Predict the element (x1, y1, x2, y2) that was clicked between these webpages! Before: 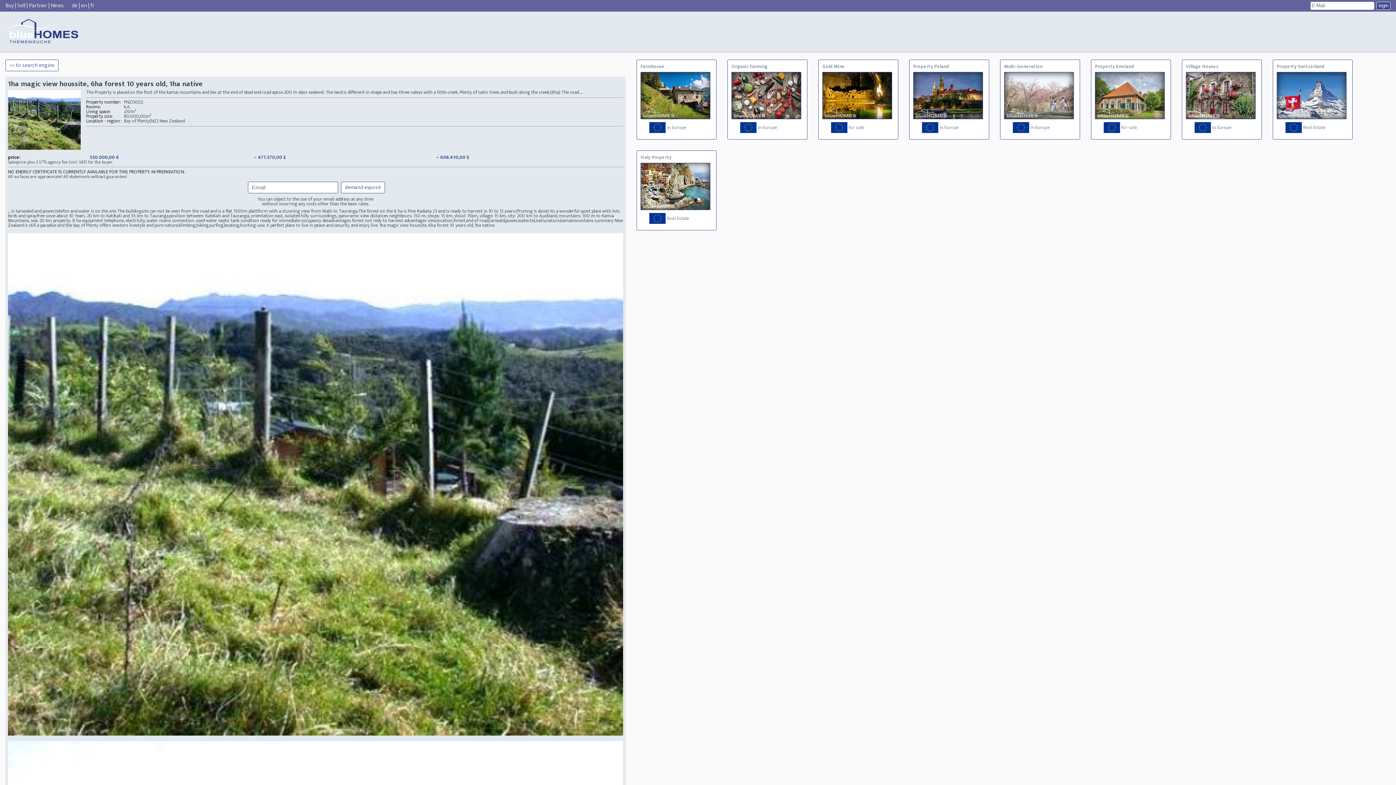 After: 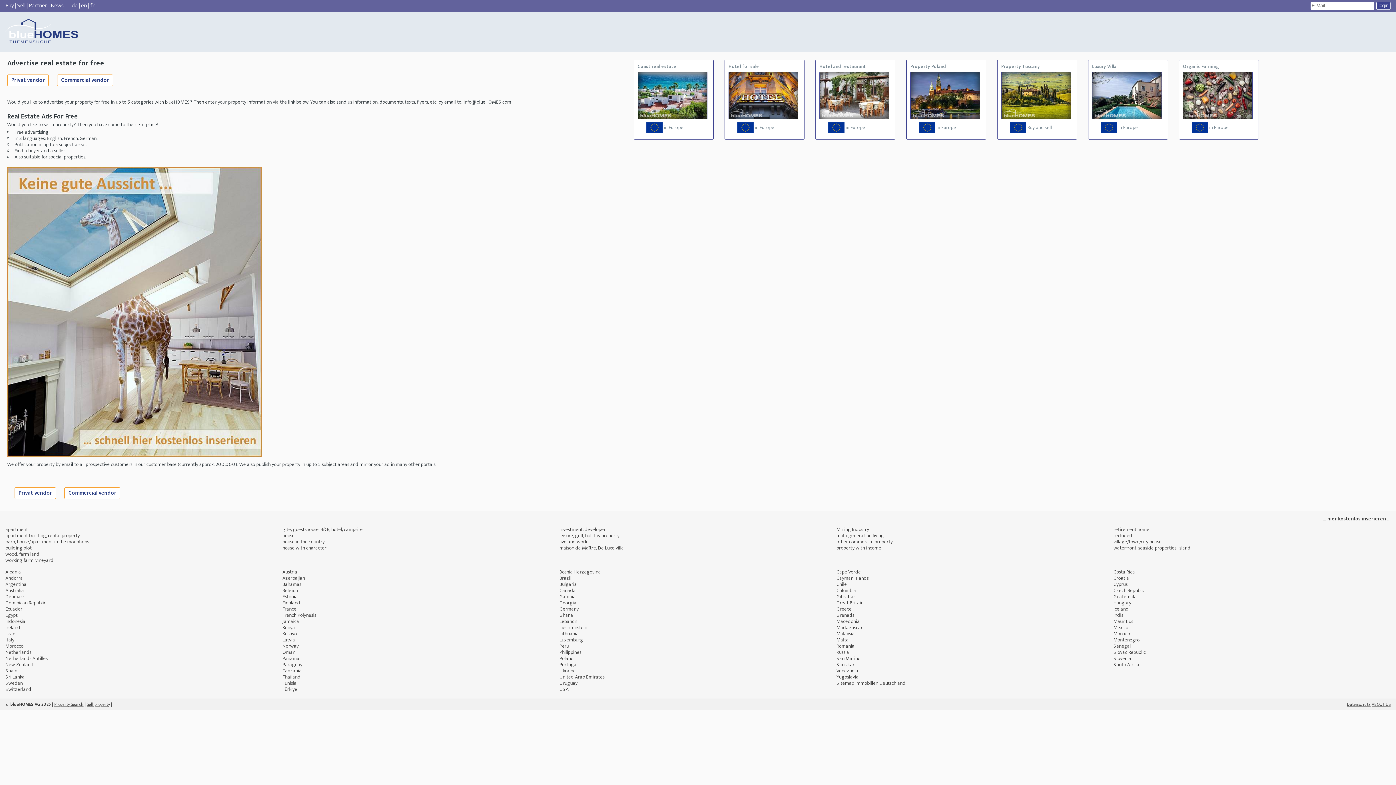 Action: label: Sell bbox: (17, 0, 25, 10)